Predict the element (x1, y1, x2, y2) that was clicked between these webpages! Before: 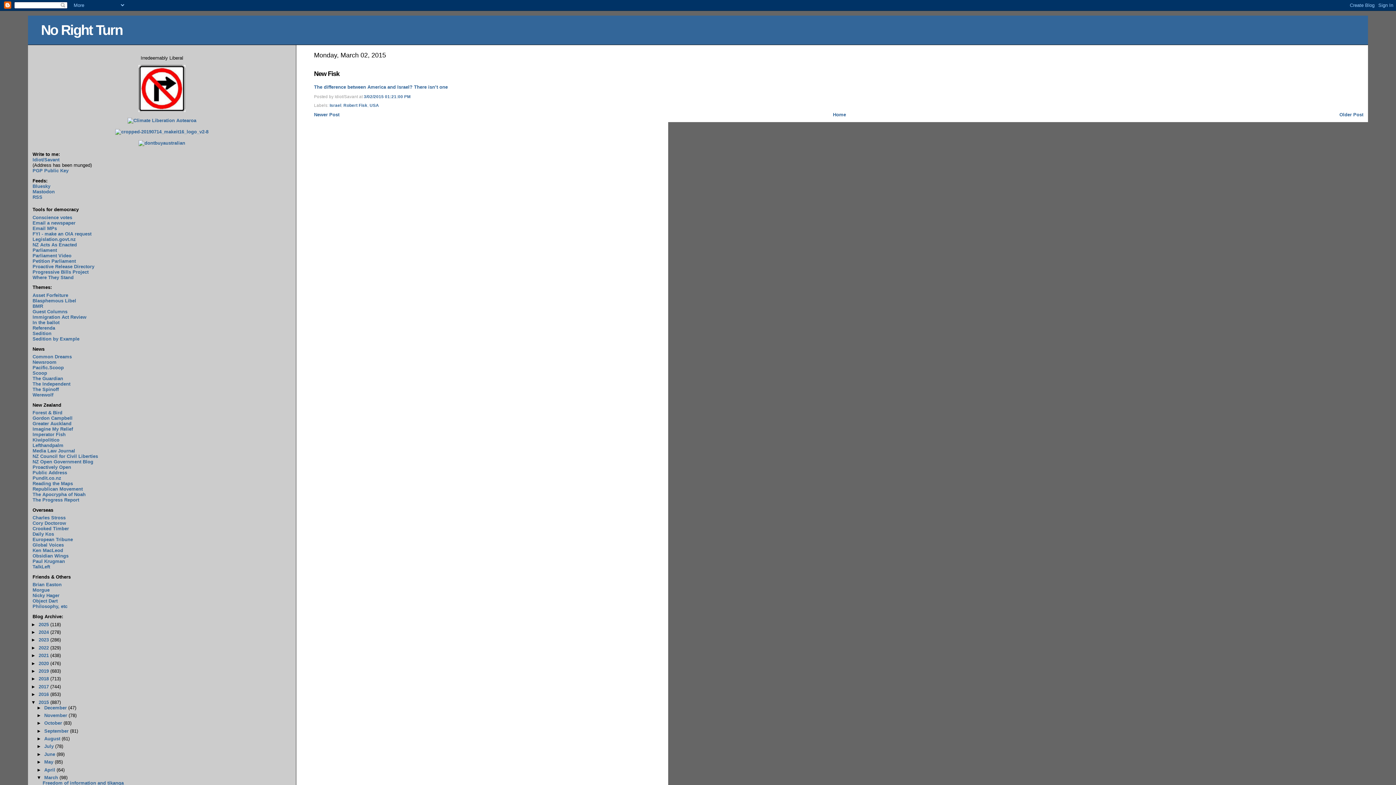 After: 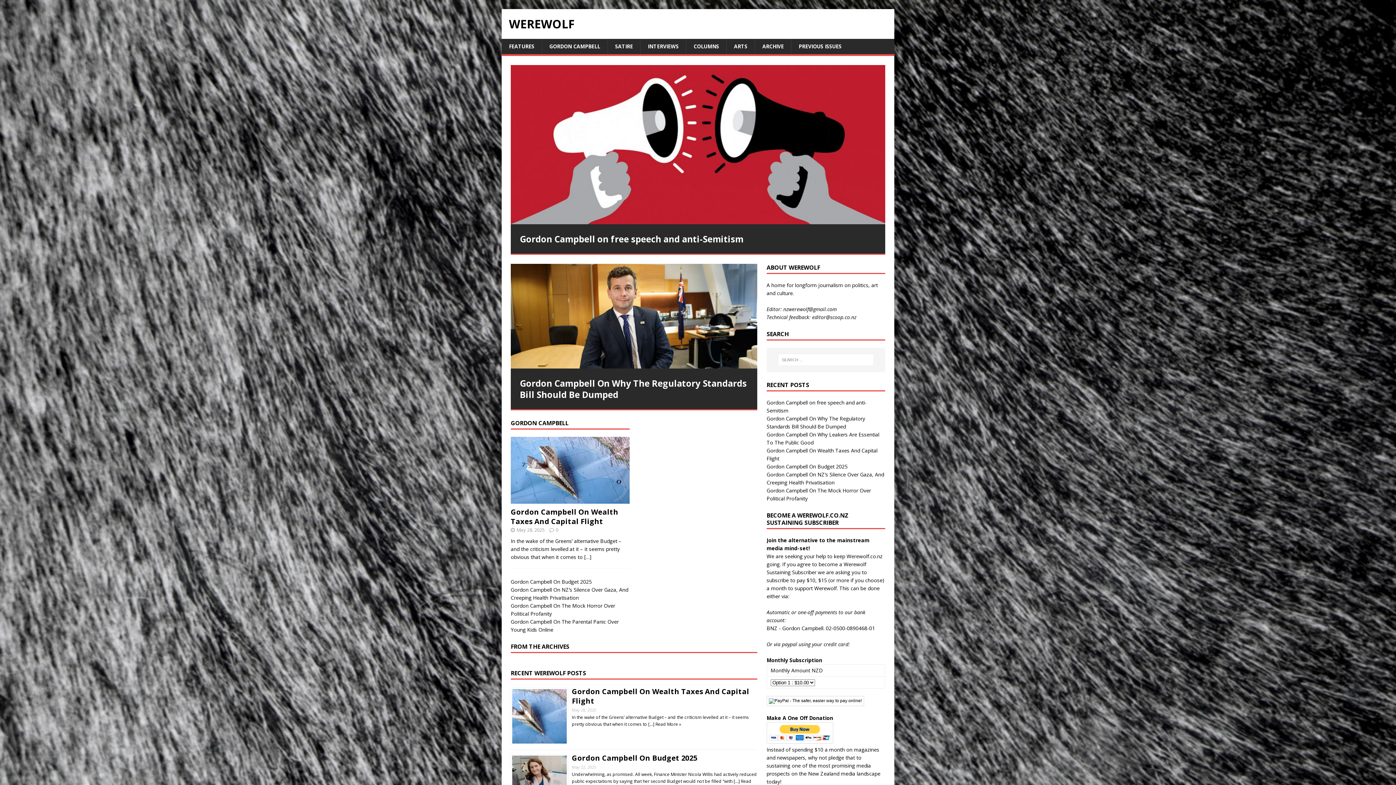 Action: bbox: (32, 415, 72, 421) label: Gordon Campbell